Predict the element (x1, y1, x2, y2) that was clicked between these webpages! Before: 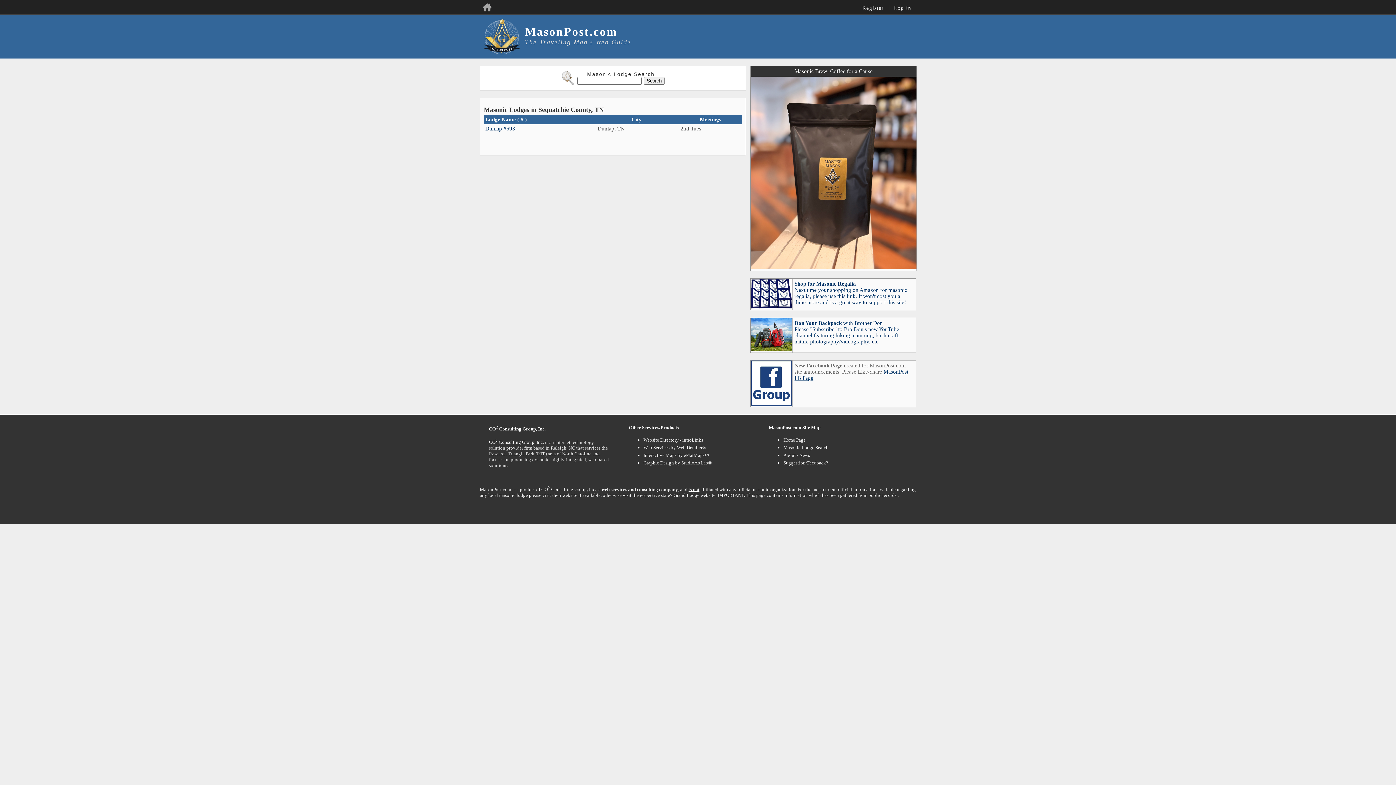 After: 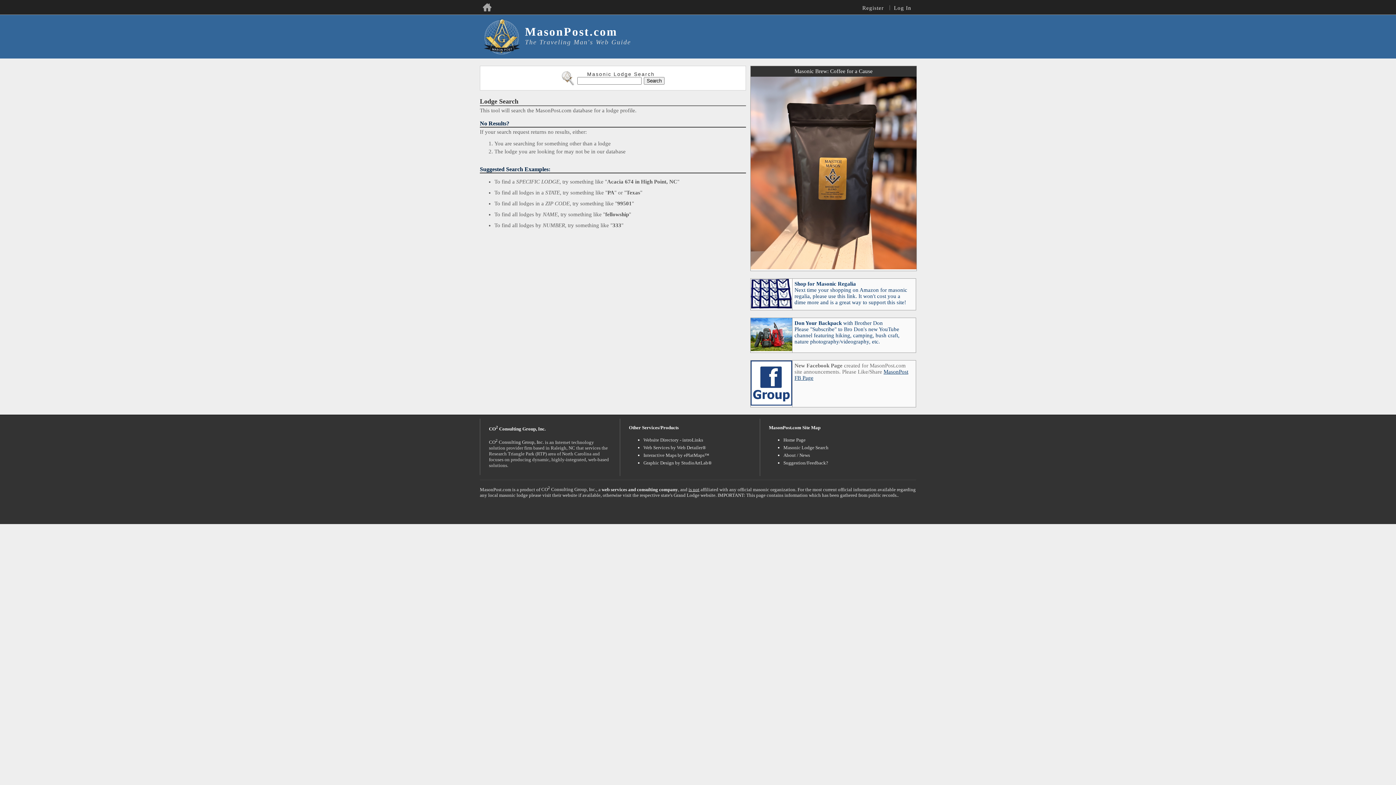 Action: bbox: (783, 444, 828, 455) label: Masonic Lodge Search